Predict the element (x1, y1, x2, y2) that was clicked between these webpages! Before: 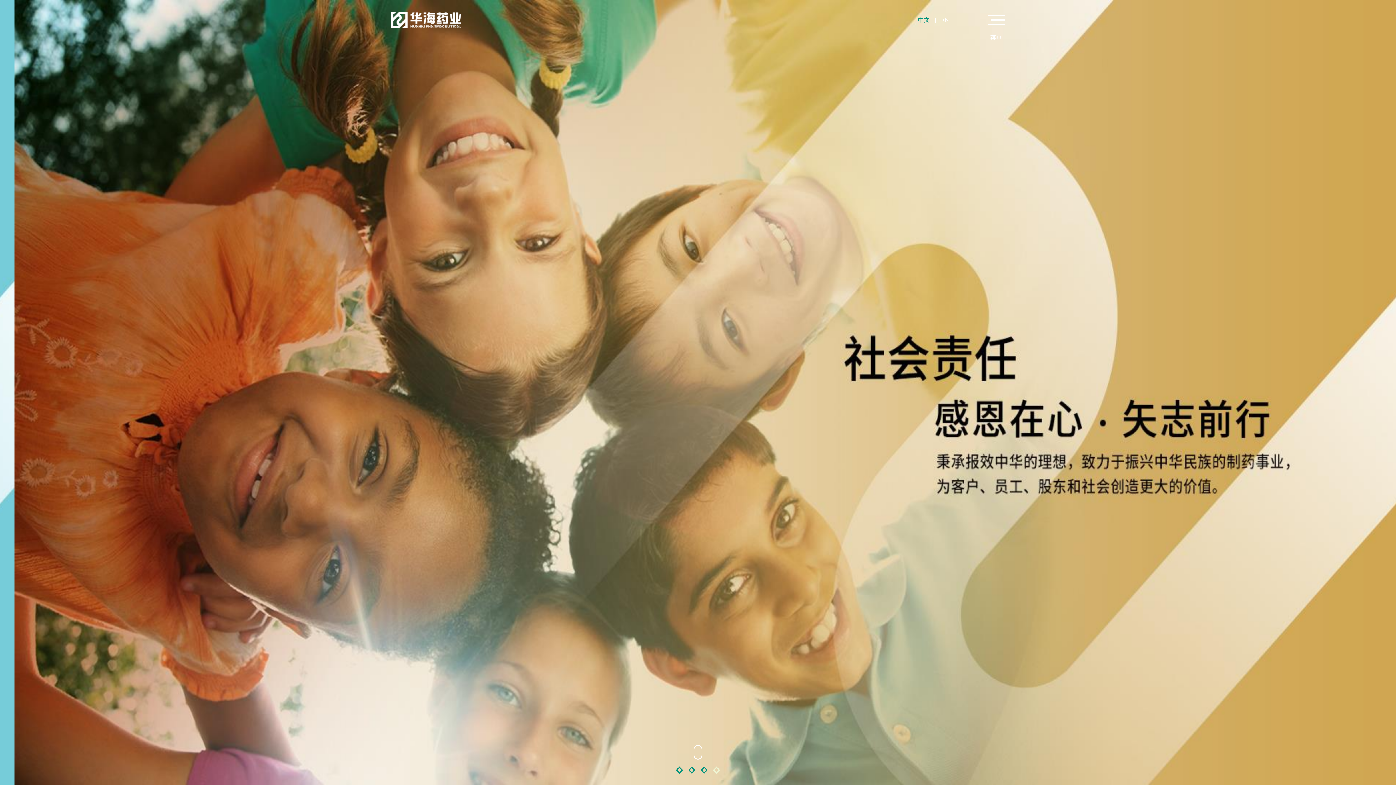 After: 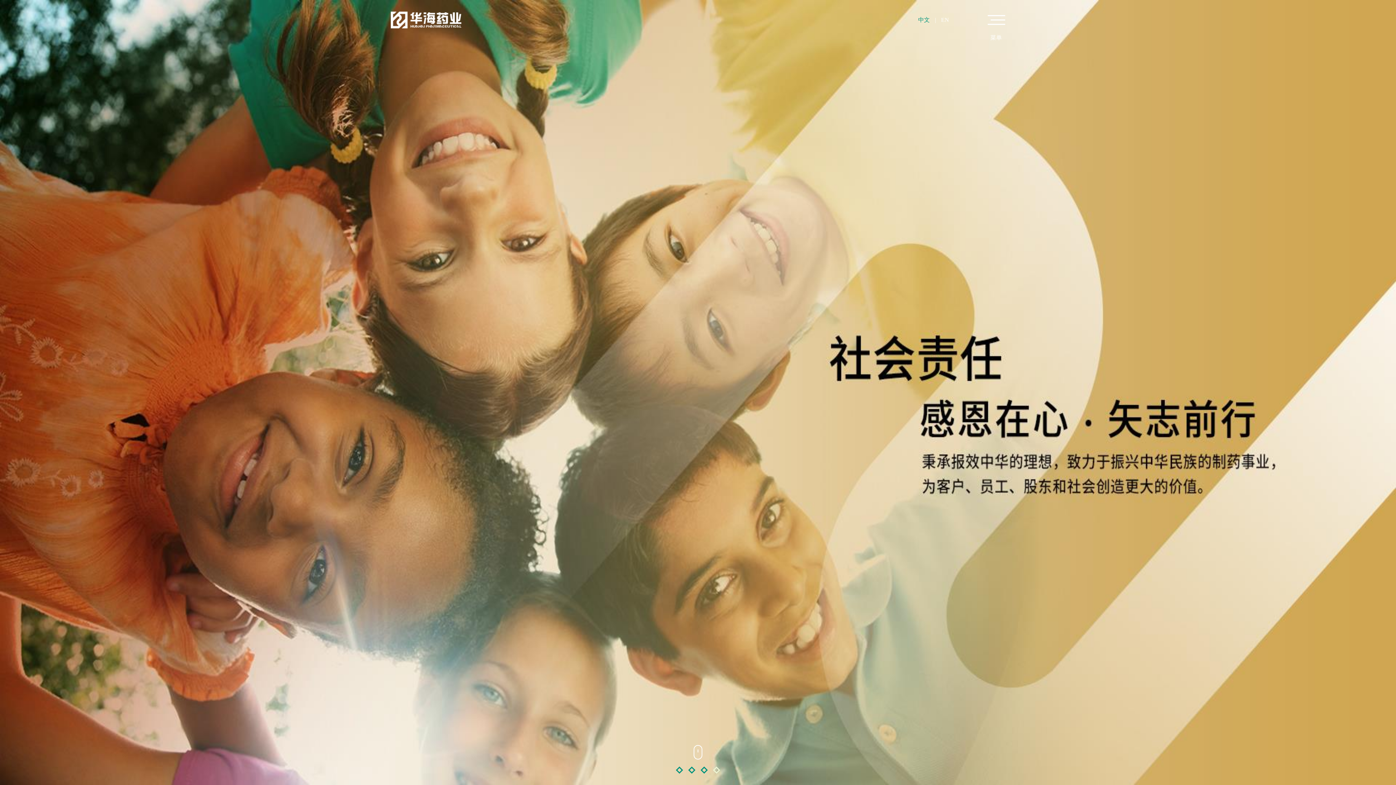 Action: bbox: (390, 0, 461, 40)